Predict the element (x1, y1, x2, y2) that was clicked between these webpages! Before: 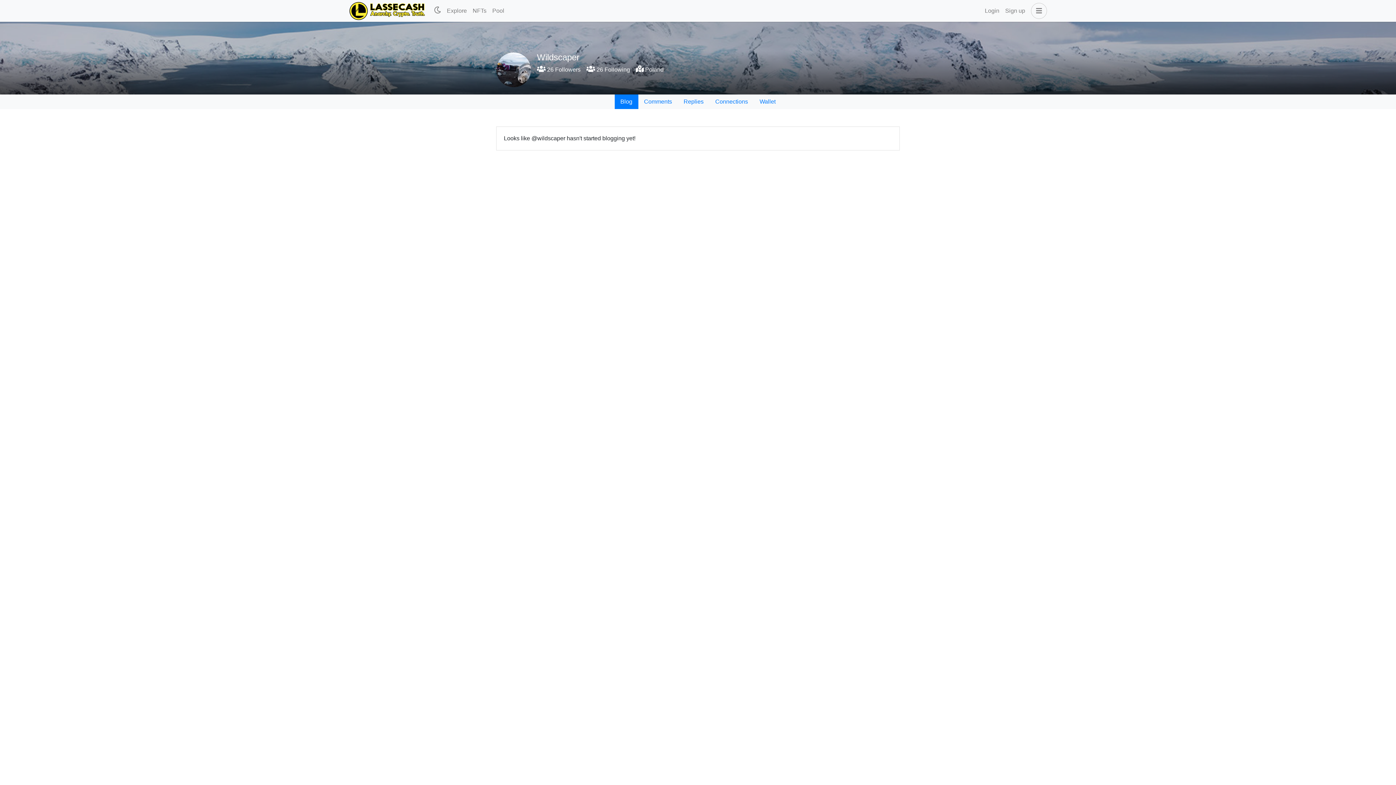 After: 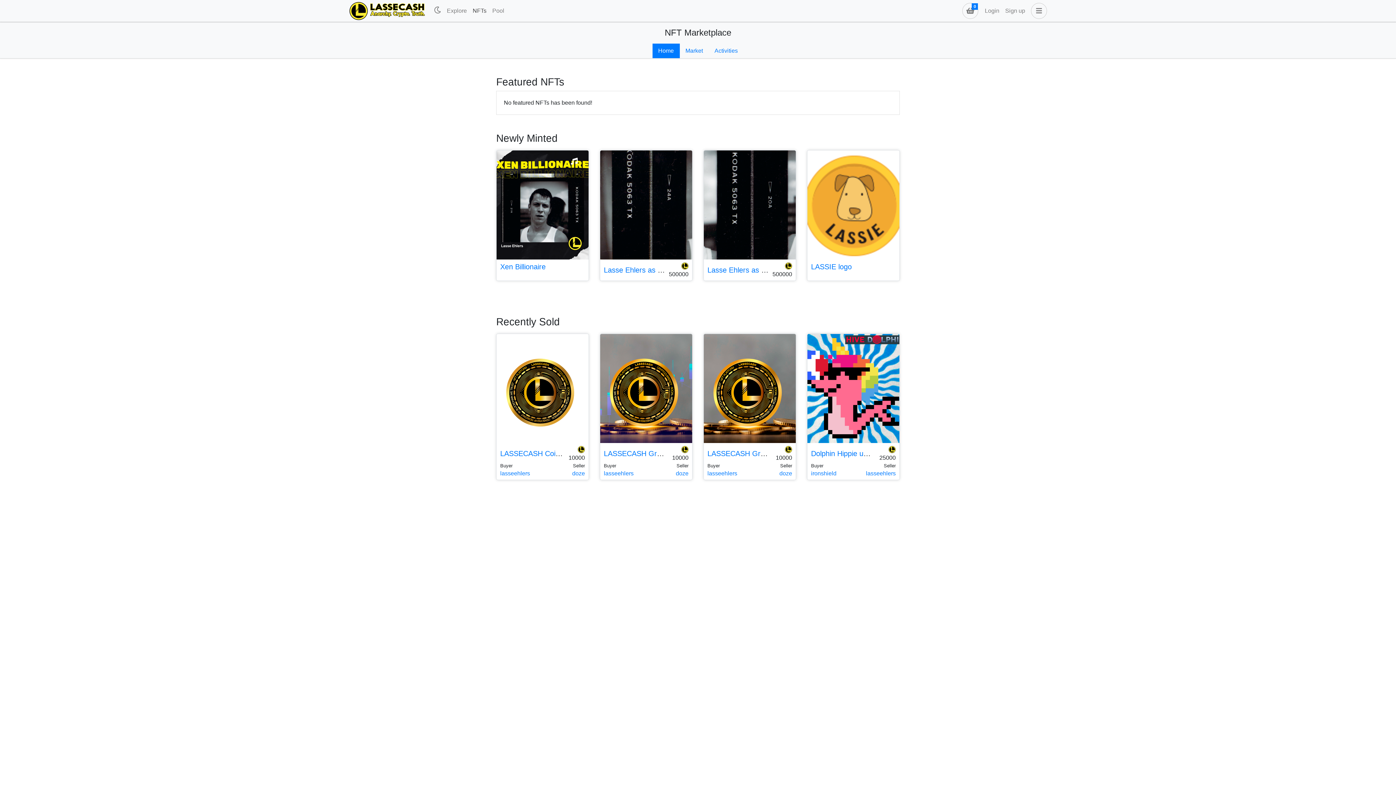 Action: label: NFTs bbox: (469, 3, 489, 18)